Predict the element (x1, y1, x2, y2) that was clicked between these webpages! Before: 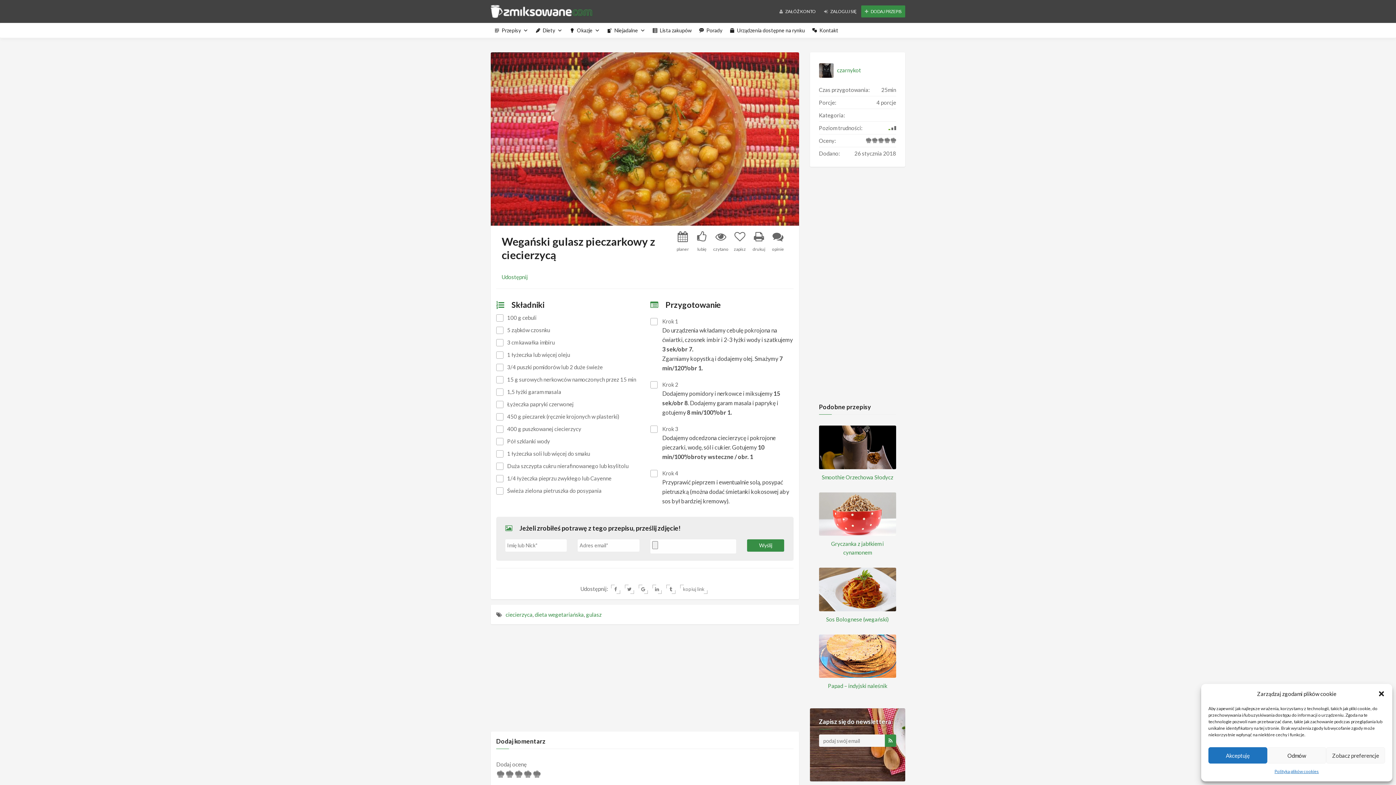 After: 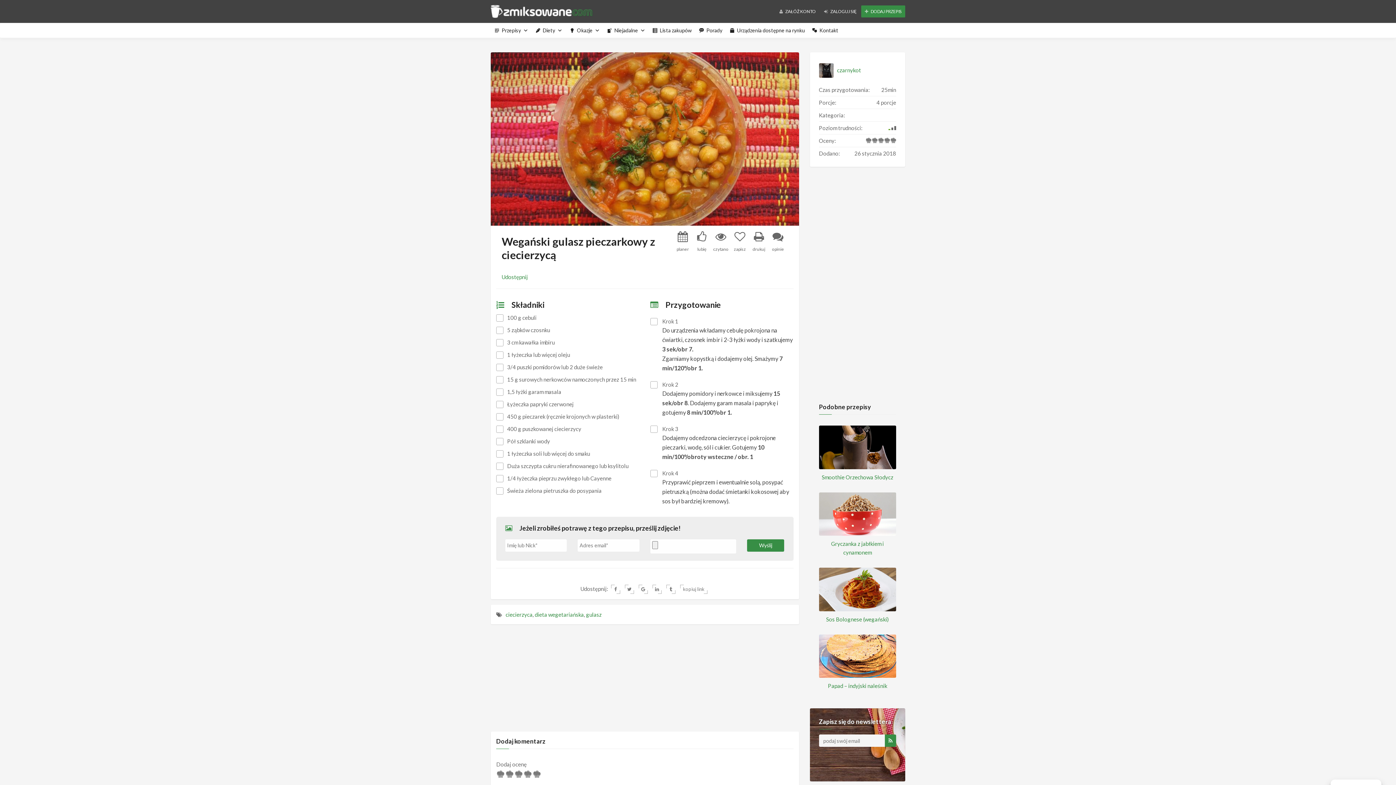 Action: label: Zamknij okienko bbox: (1378, 690, 1385, 697)